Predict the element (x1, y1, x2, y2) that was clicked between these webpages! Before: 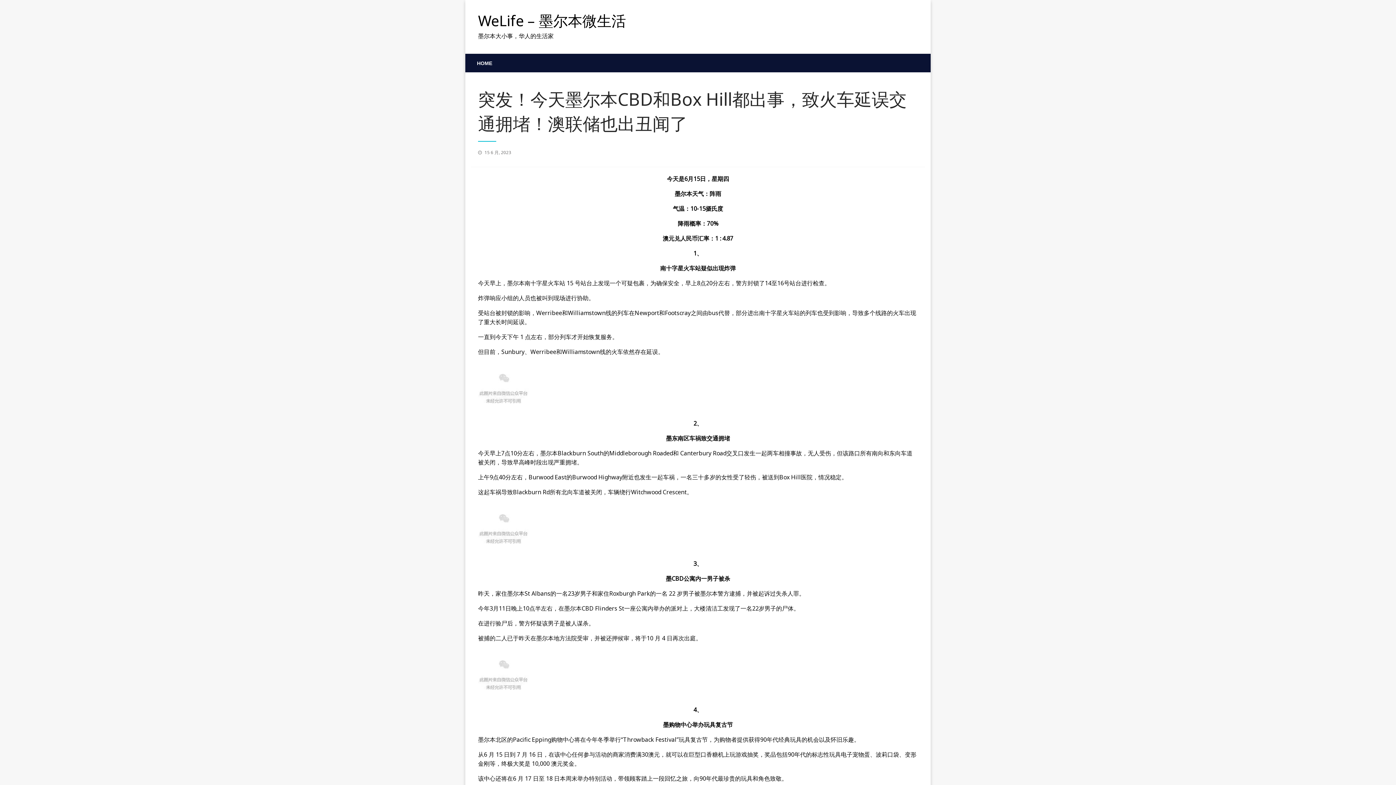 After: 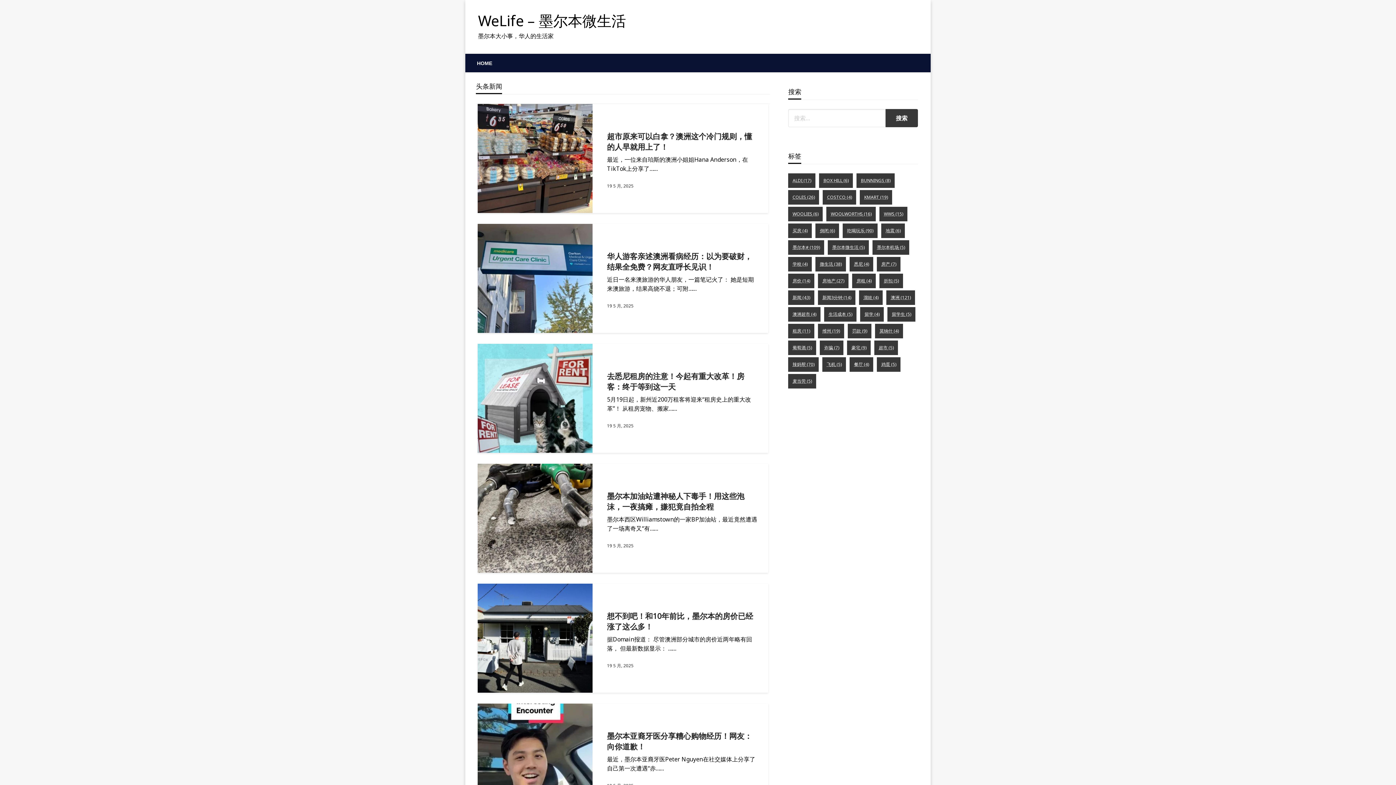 Action: bbox: (478, 10, 626, 30) label: WeLife – 墨尔本微生活